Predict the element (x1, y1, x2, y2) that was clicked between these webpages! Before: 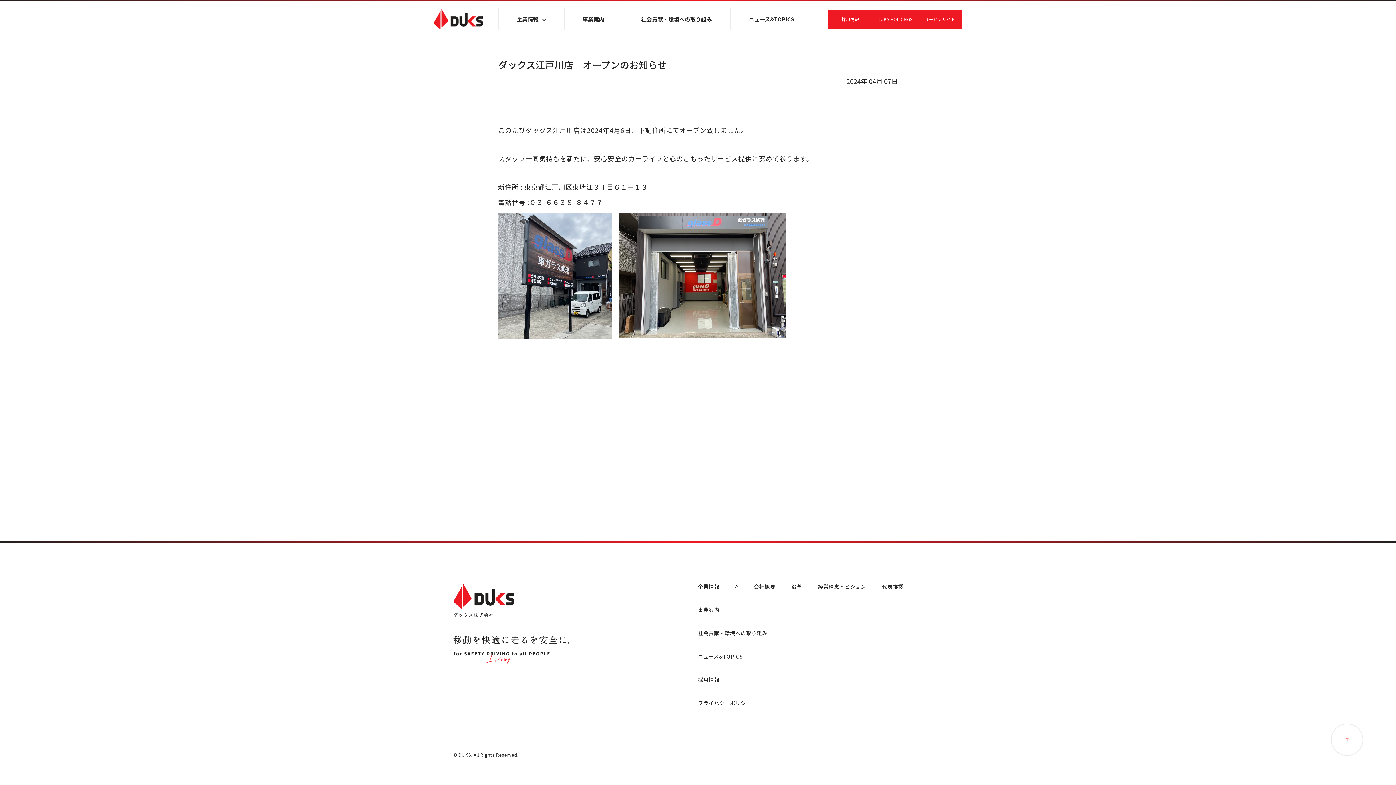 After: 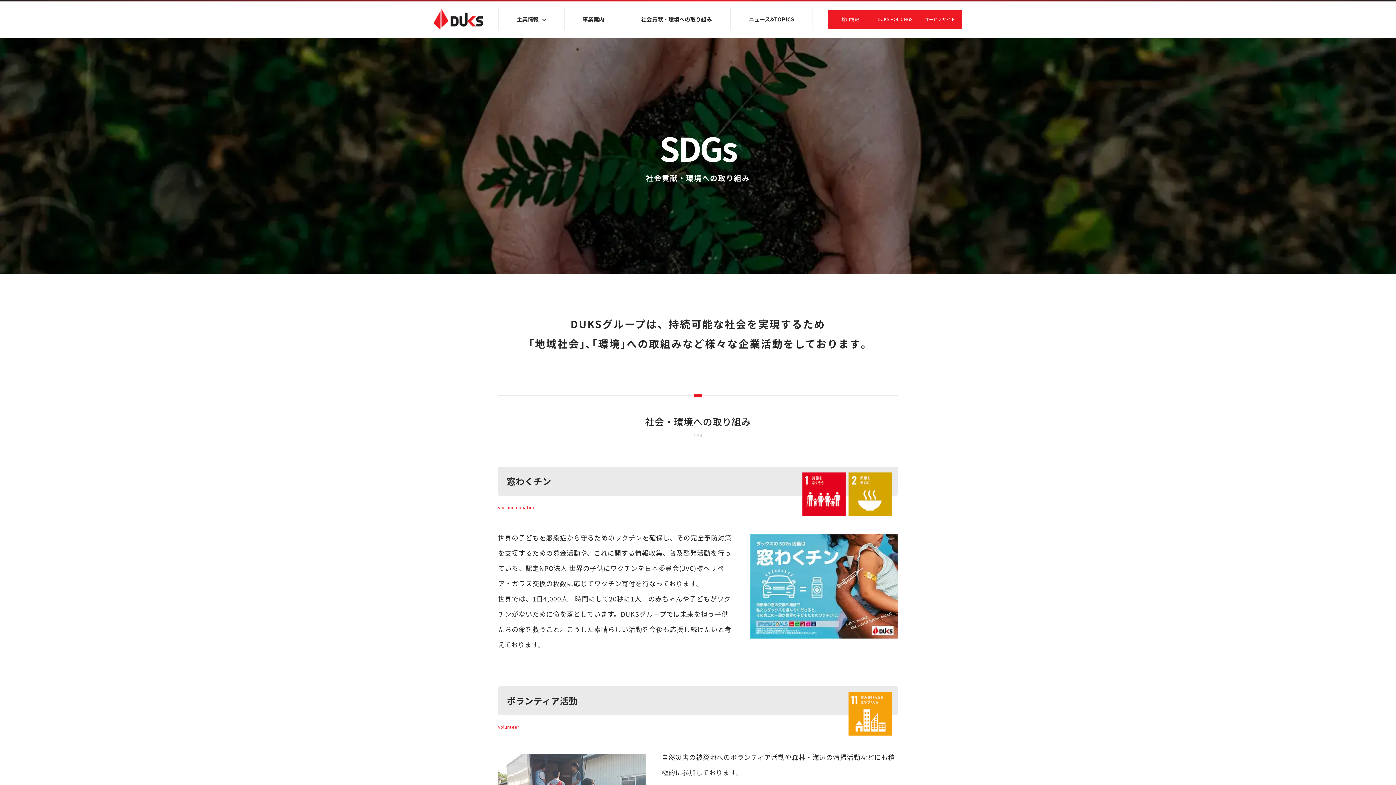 Action: label: 社会貢献・環境への取り組み bbox: (698, 629, 767, 637)